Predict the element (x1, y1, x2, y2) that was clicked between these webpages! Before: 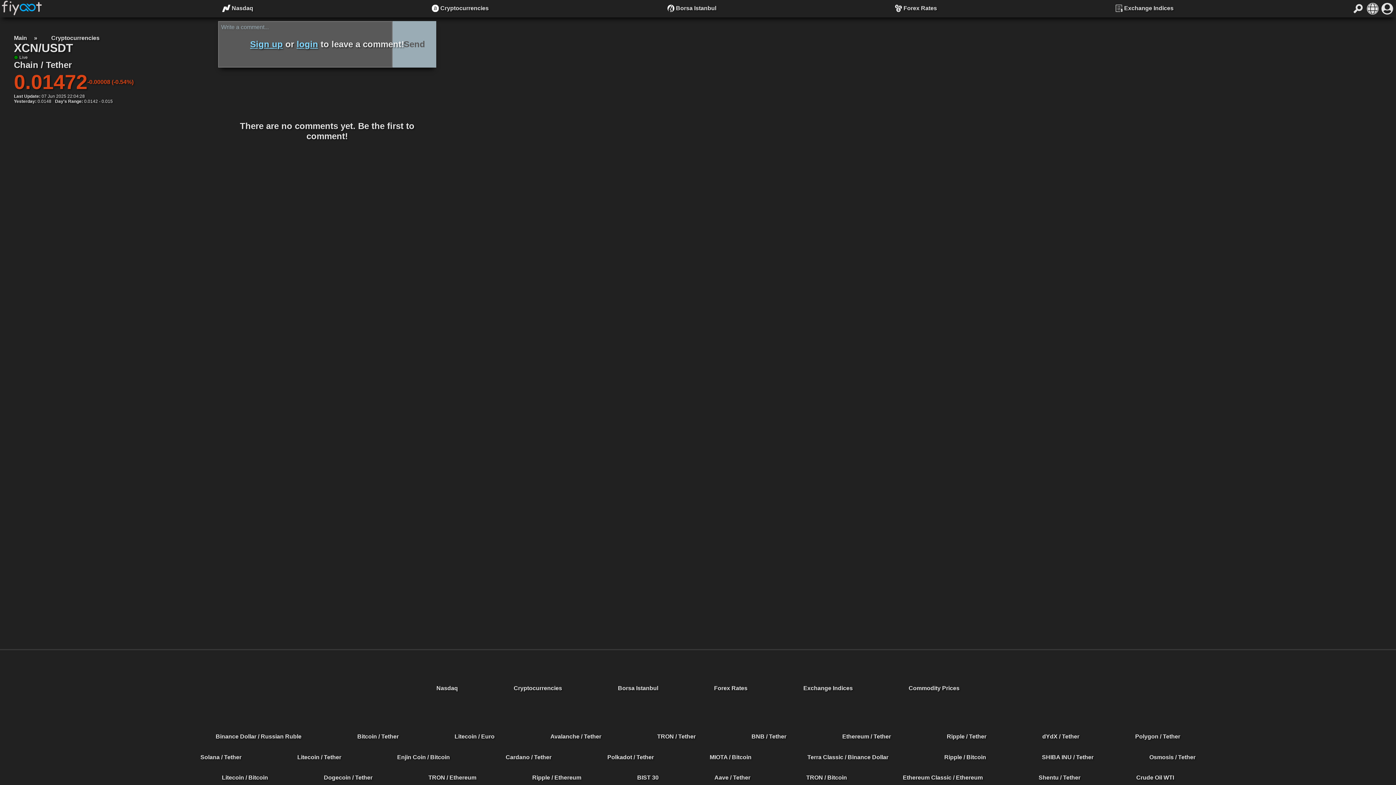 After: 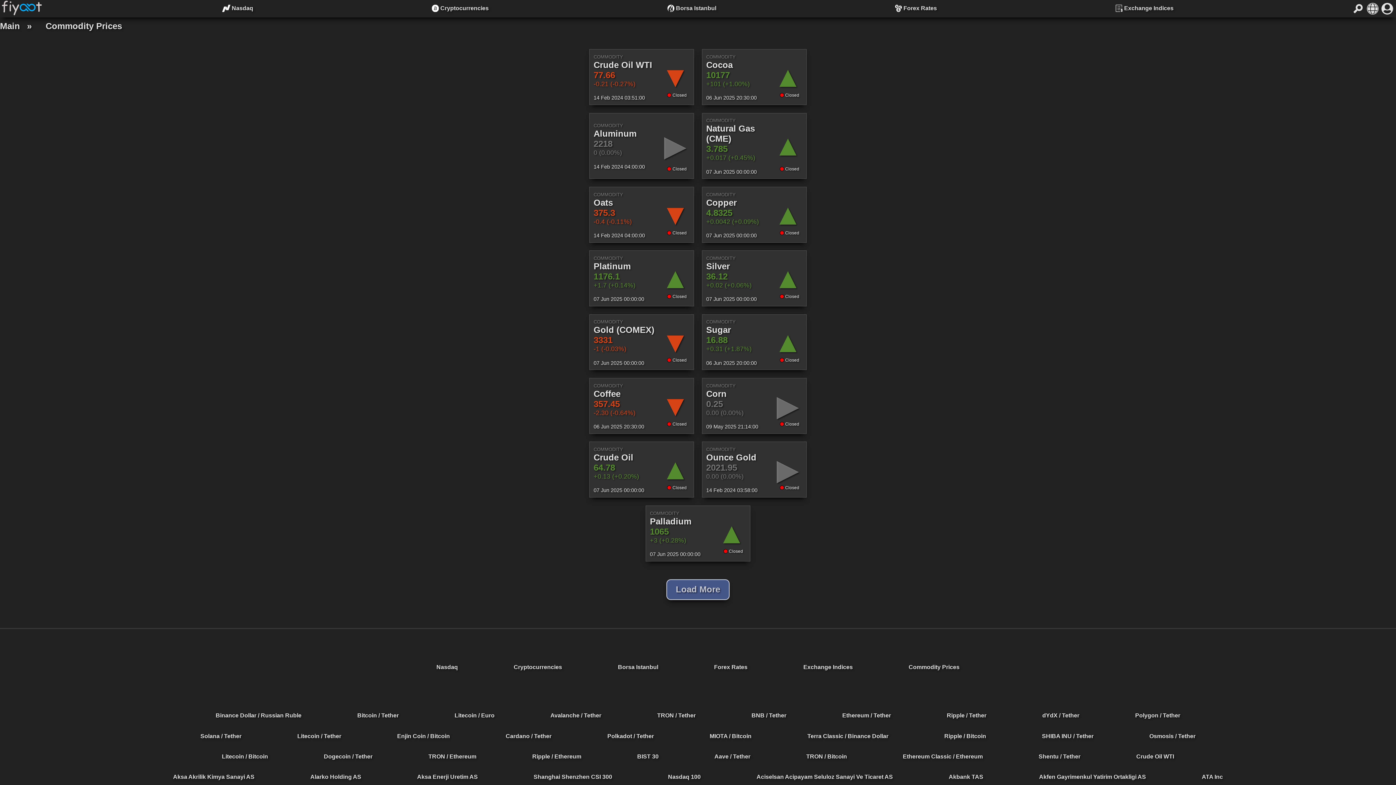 Action: bbox: (908, 685, 959, 691) label: Commodity Prices